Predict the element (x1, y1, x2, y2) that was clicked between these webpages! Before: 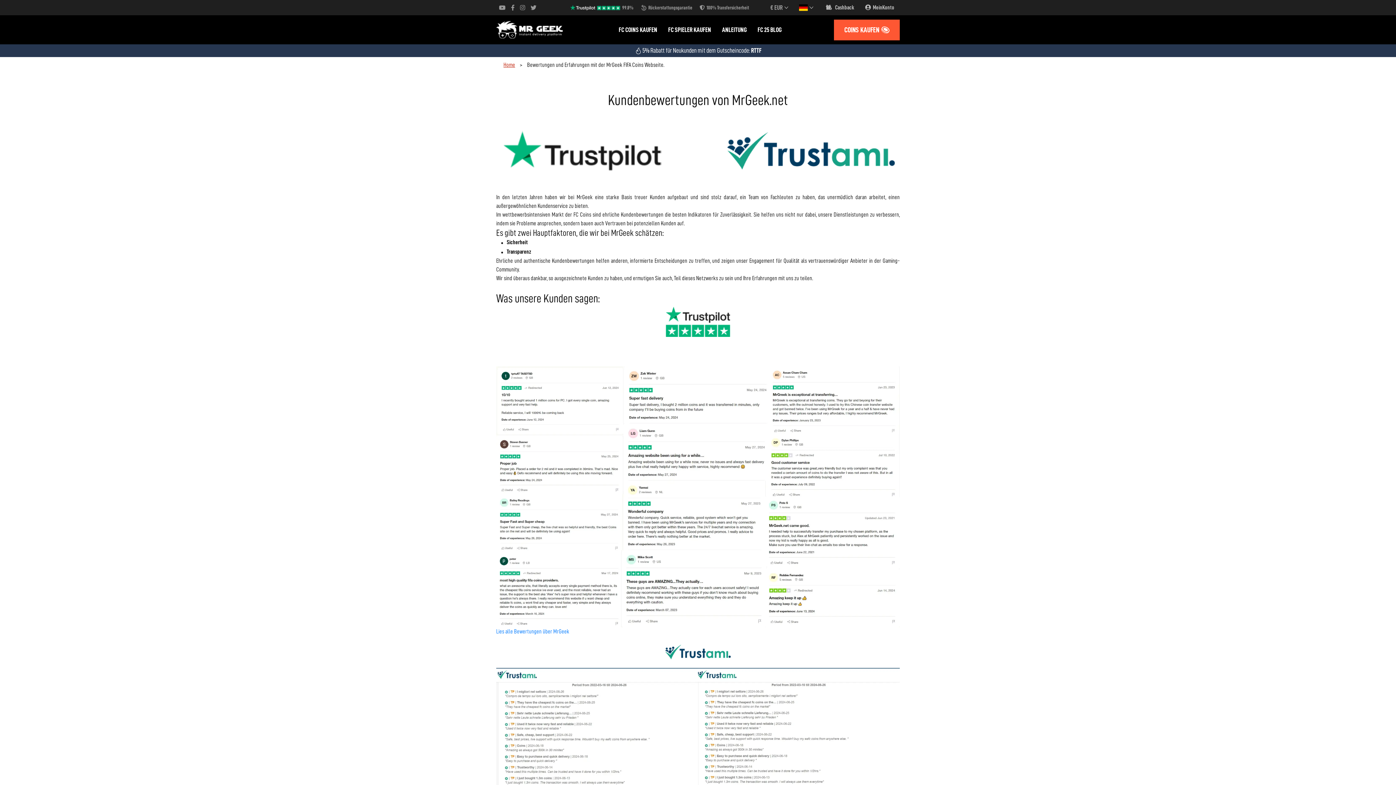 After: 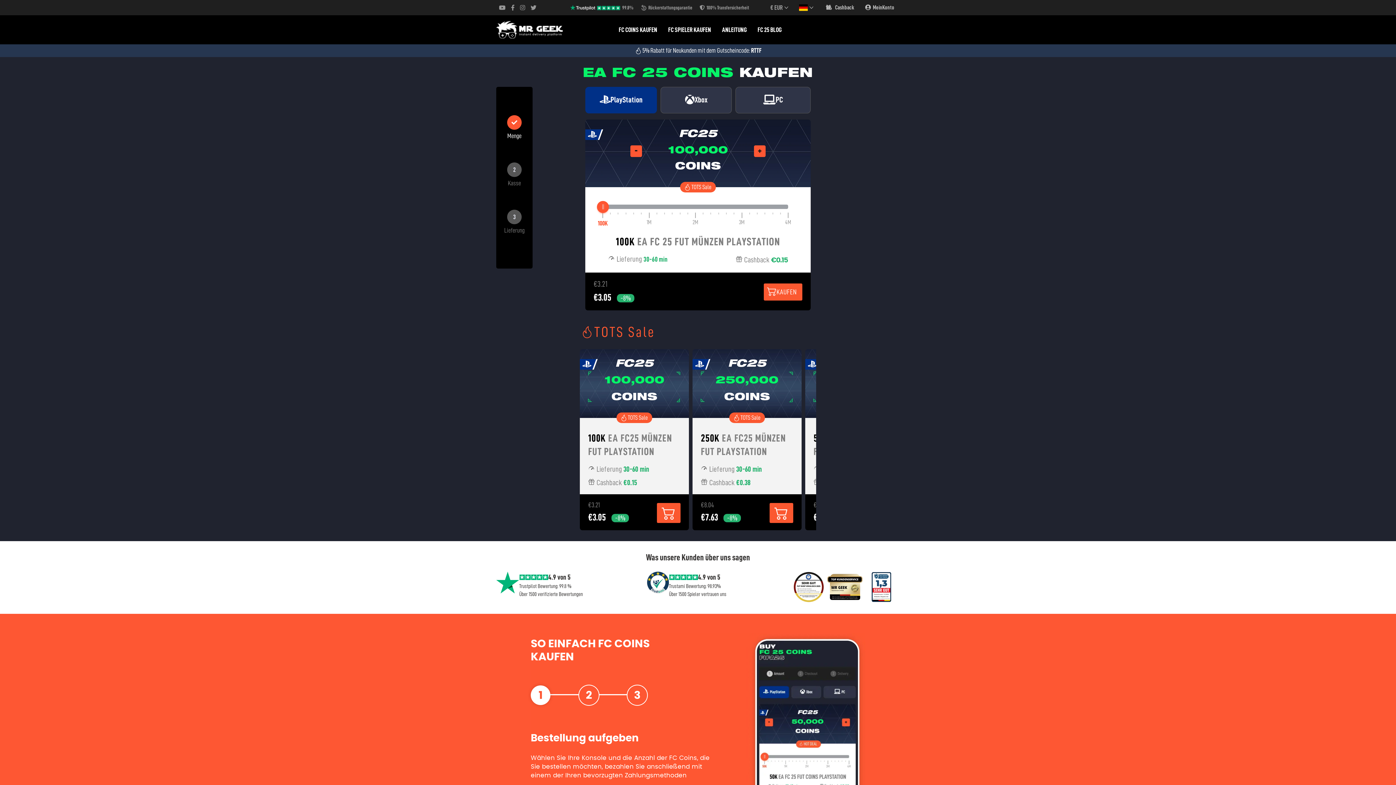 Action: bbox: (613, 15, 662, 44) label: FC COINS KAUFEN